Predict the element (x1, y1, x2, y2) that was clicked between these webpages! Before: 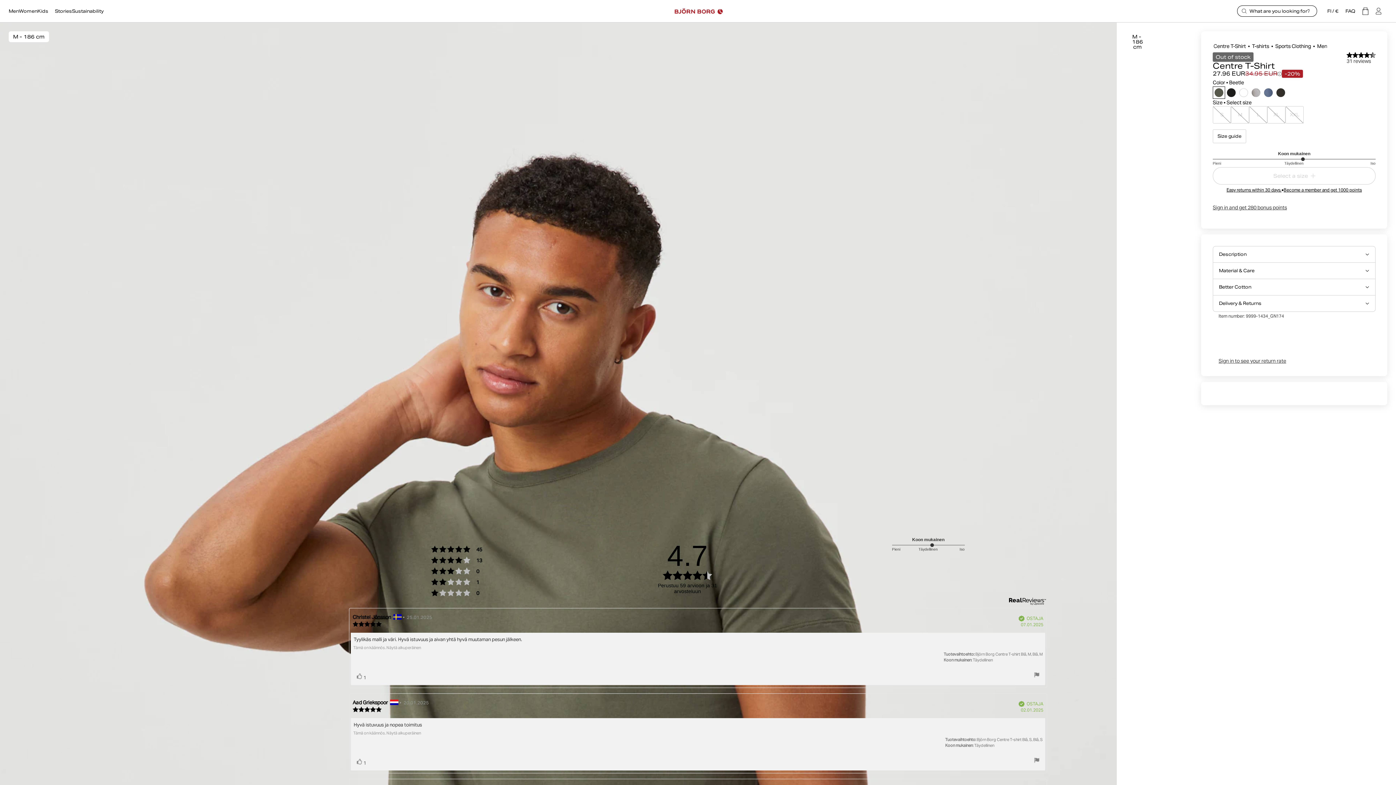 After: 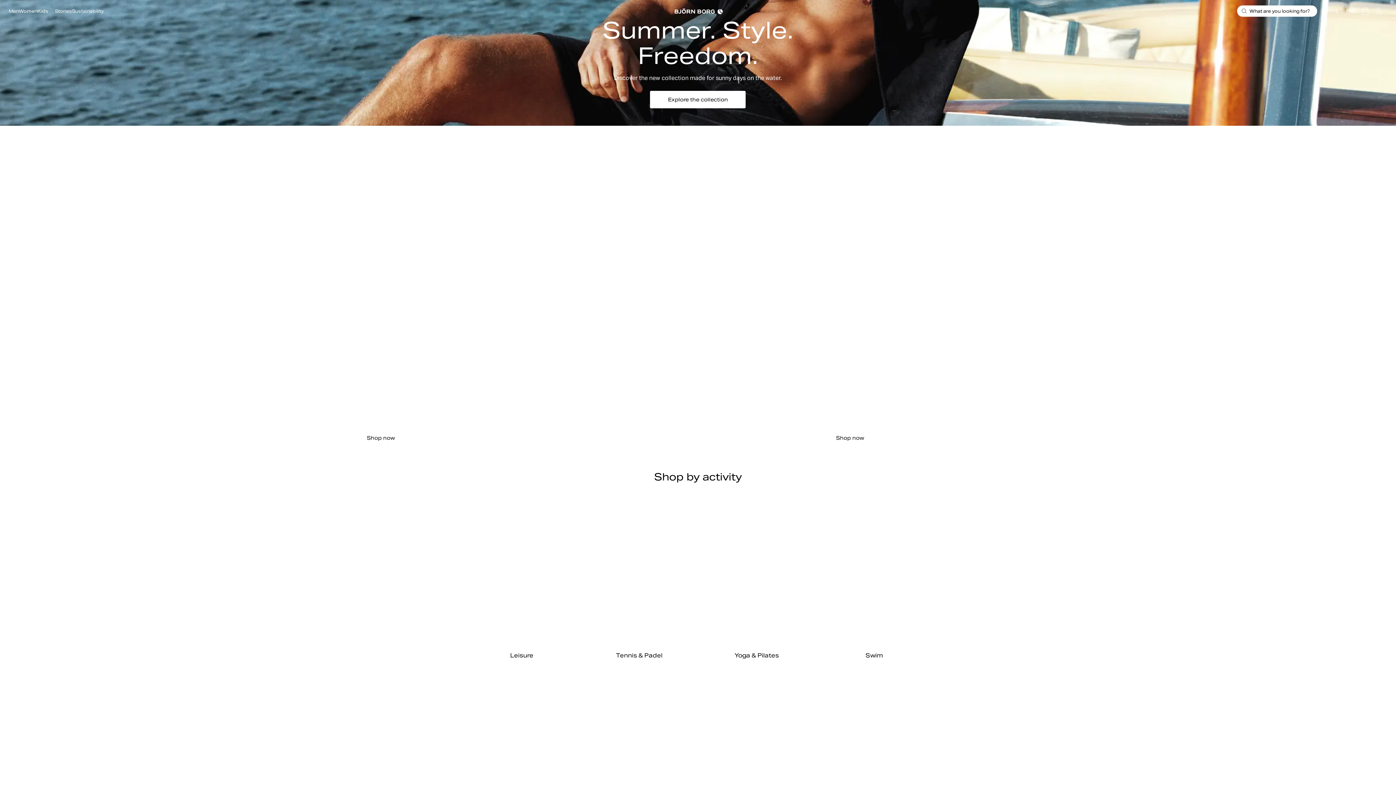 Action: bbox: (674, 8, 722, 14)